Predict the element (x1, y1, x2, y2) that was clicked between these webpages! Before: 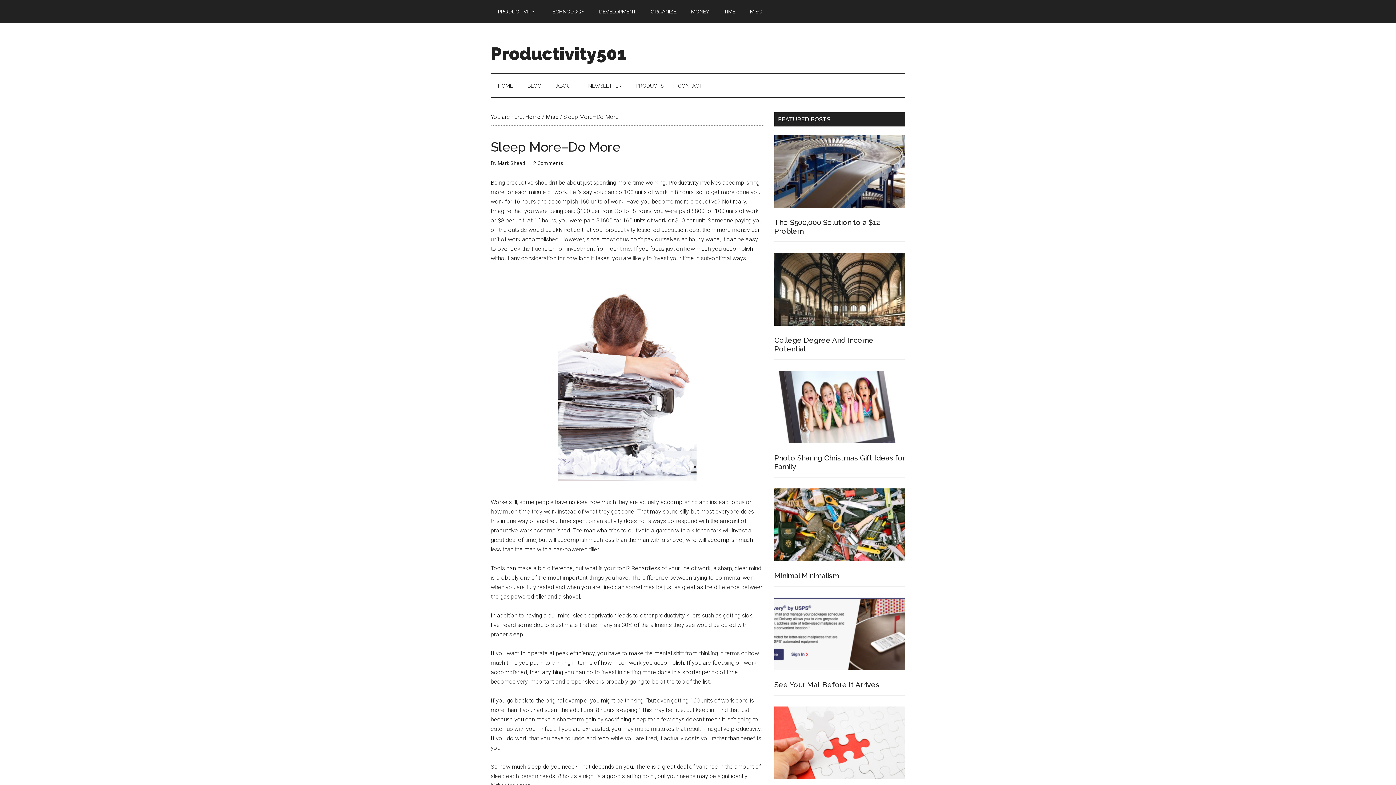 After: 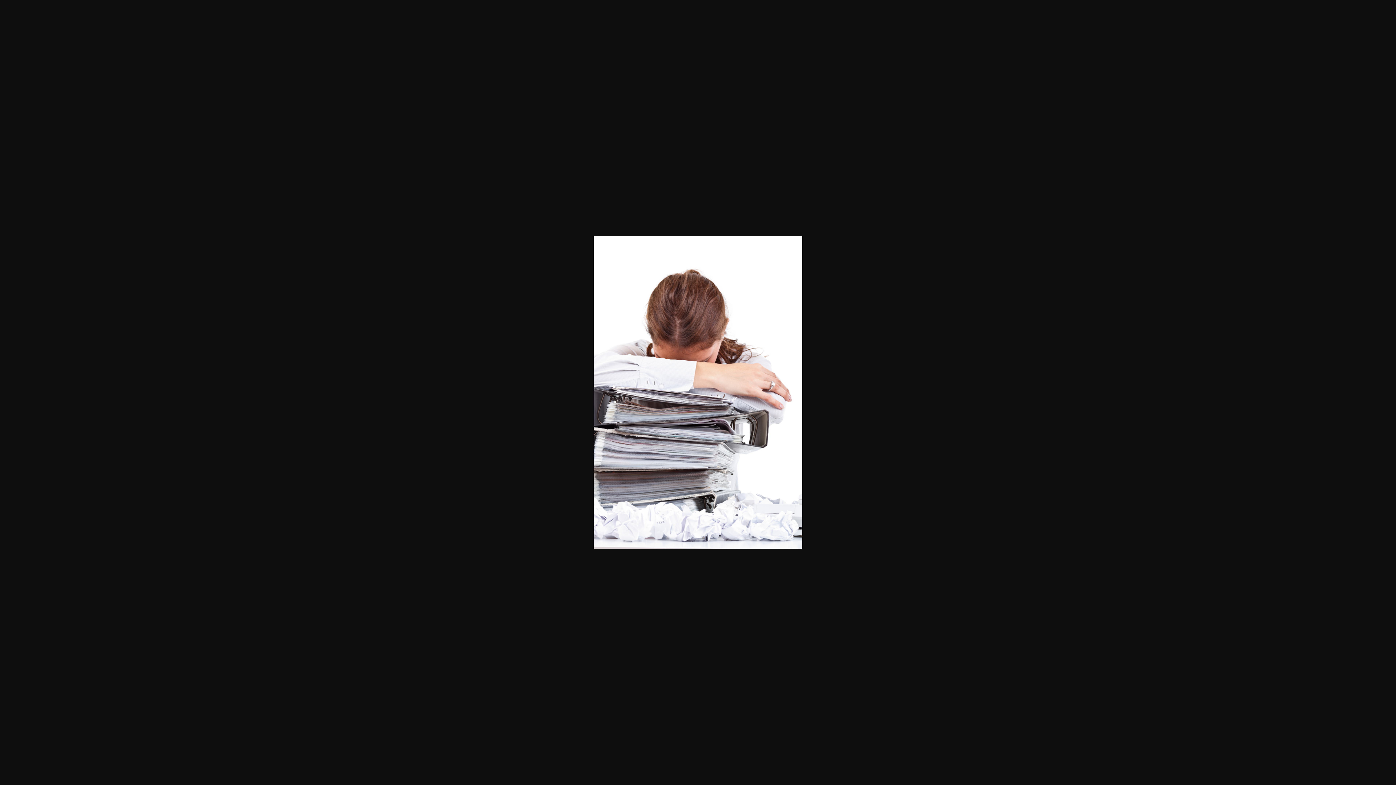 Action: bbox: (557, 480, 696, 486)